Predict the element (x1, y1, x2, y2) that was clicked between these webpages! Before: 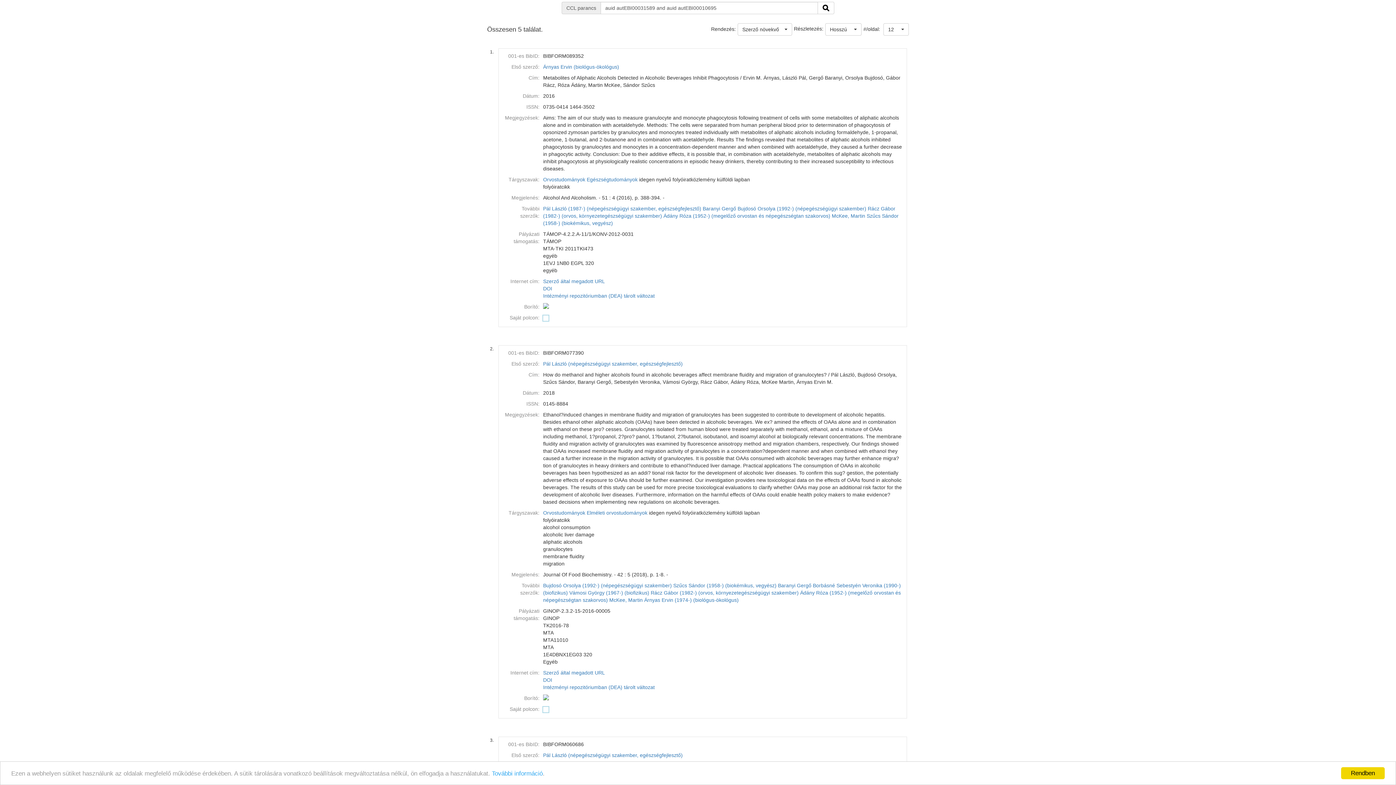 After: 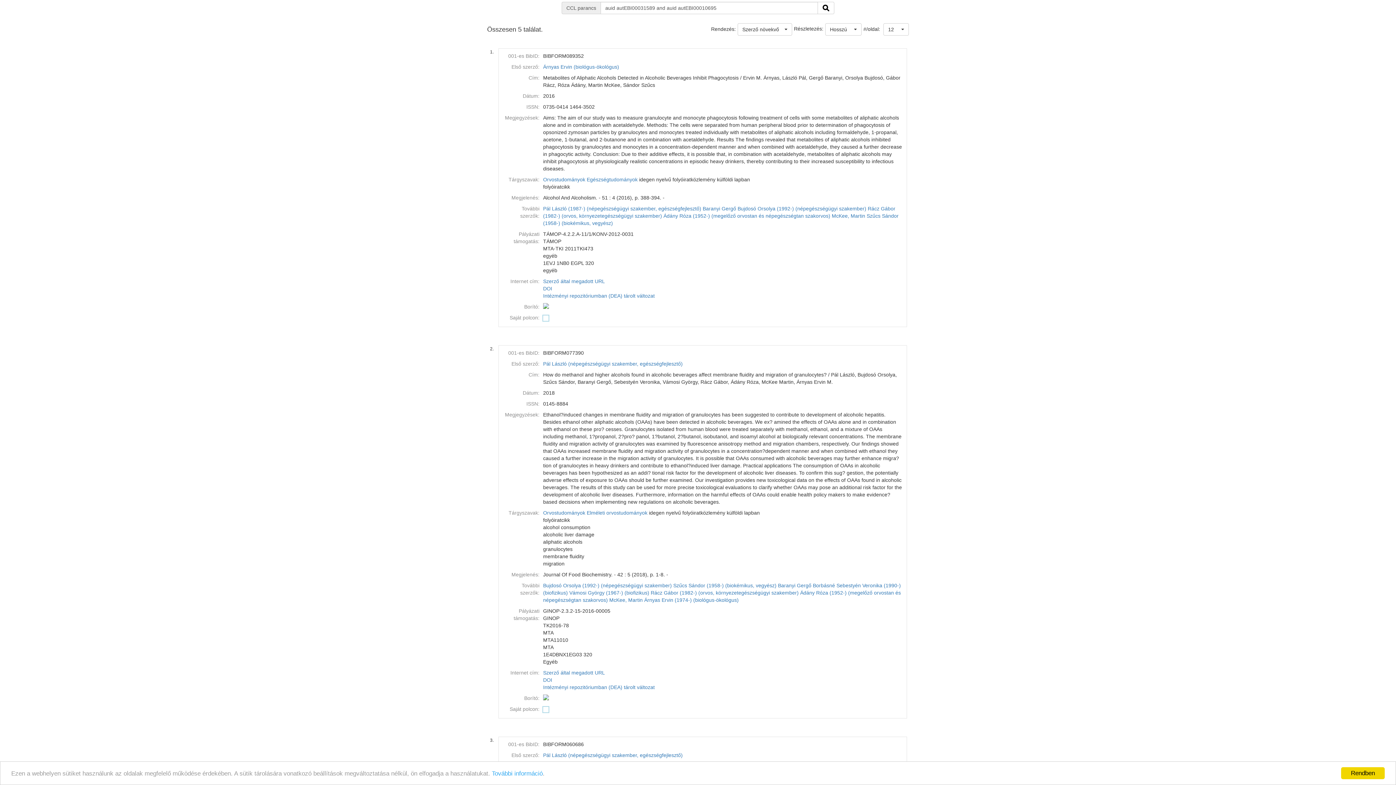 Action: bbox: (817, 1, 834, 14)